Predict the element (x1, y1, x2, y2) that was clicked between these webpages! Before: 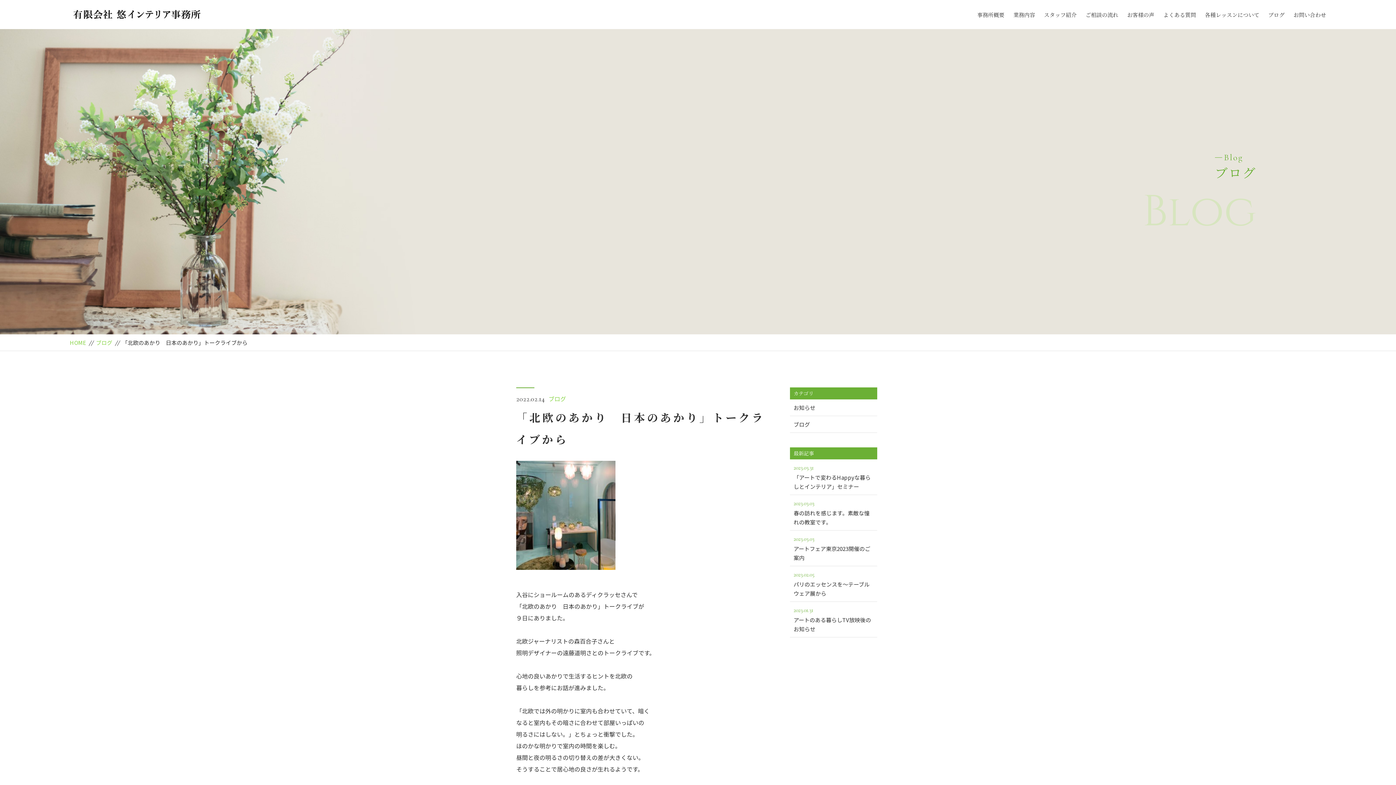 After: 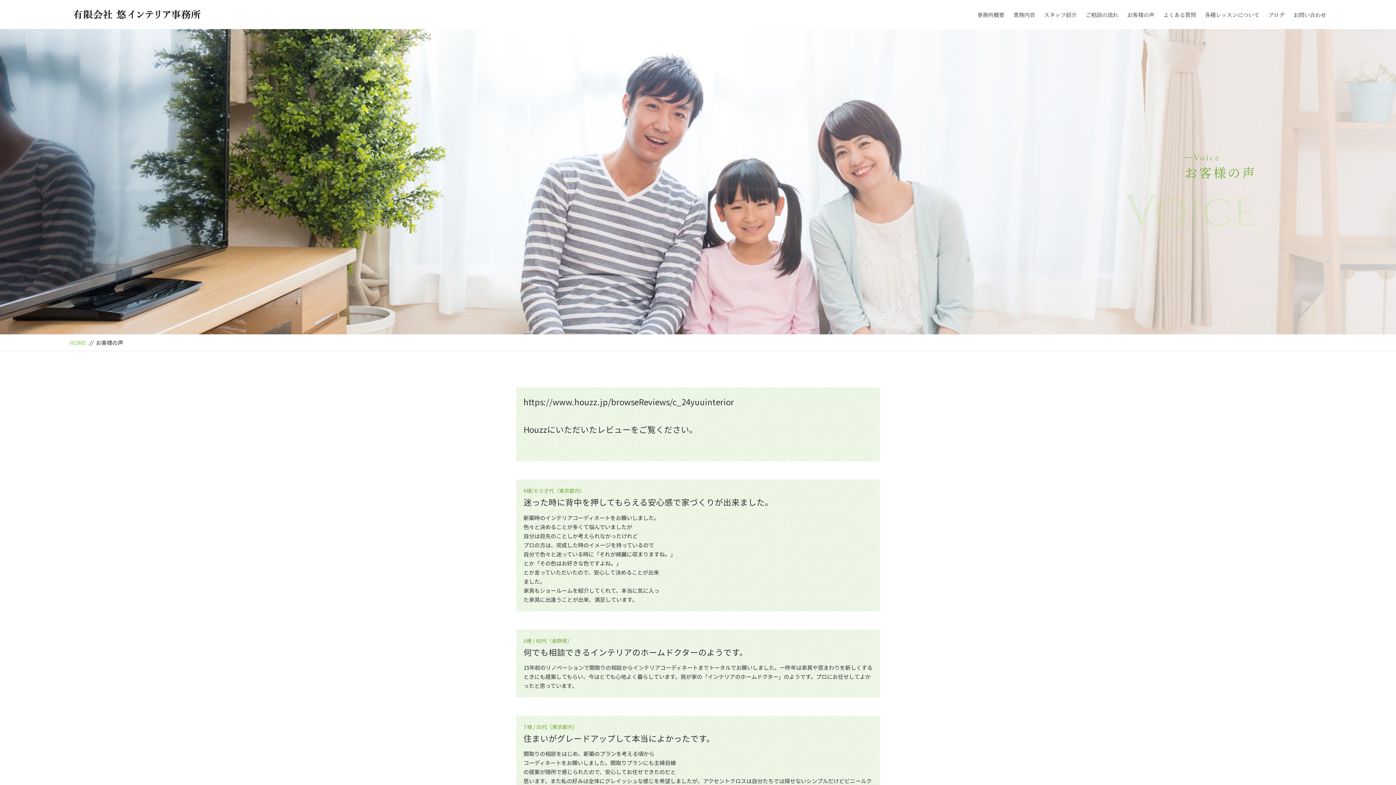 Action: bbox: (1127, 10, 1154, 19) label: お客様の声